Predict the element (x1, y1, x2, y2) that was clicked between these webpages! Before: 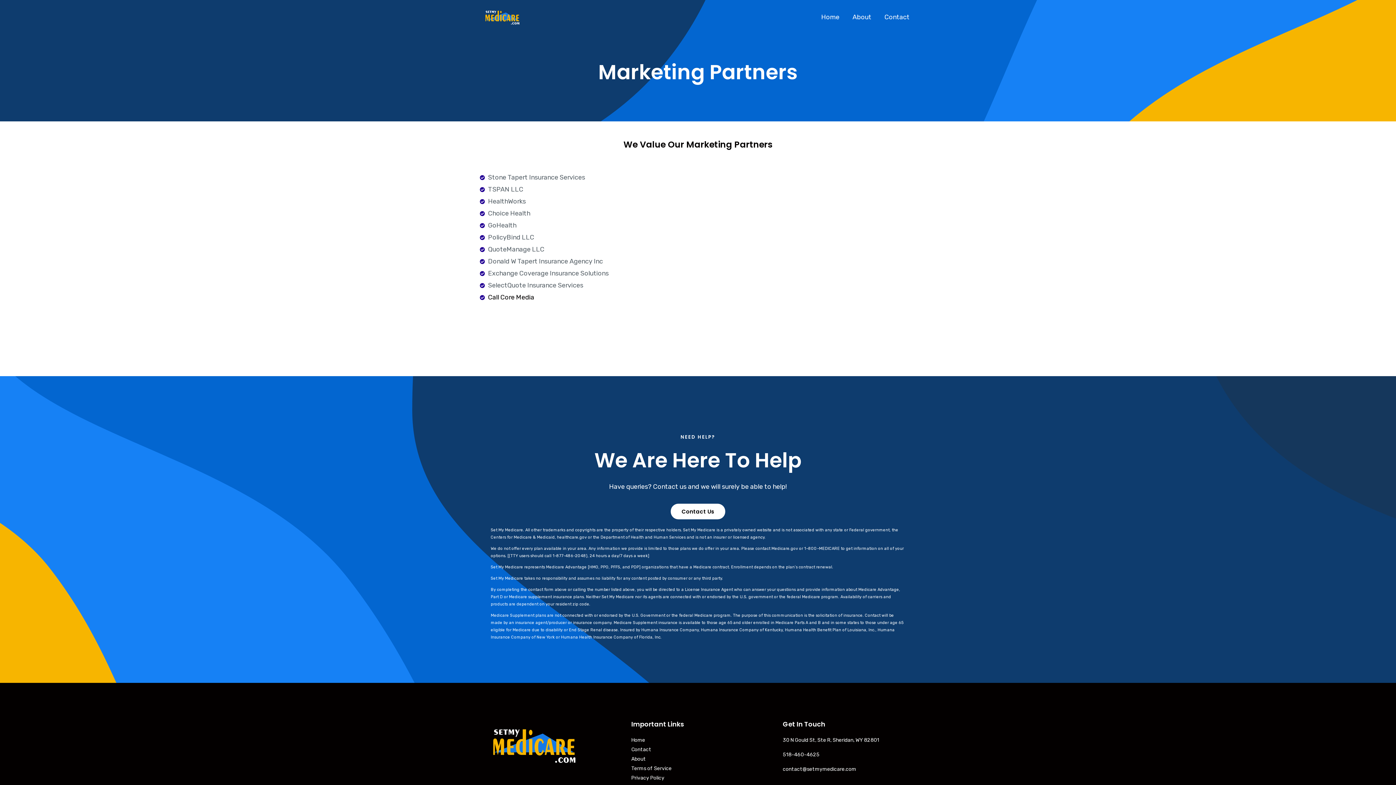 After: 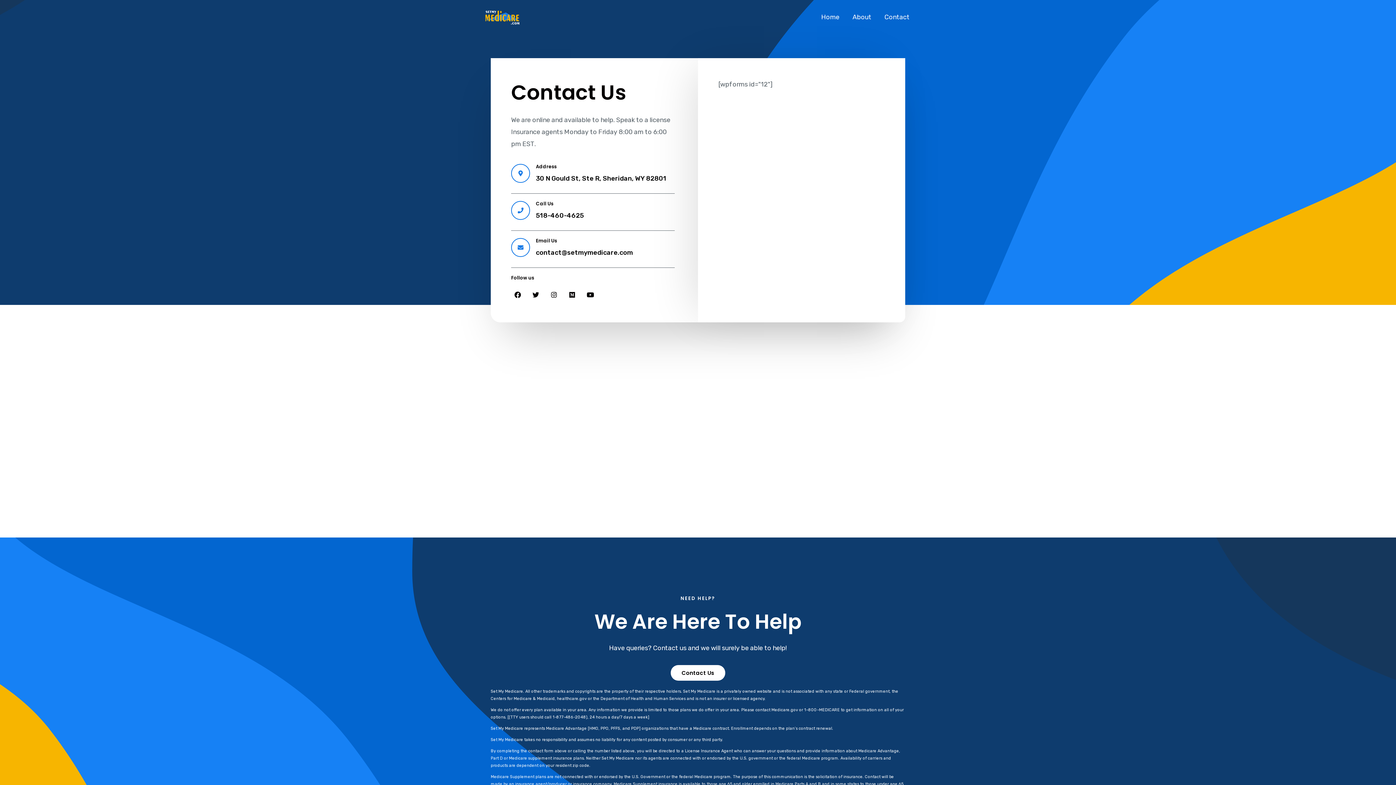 Action: label: Contact Us bbox: (670, 504, 725, 519)